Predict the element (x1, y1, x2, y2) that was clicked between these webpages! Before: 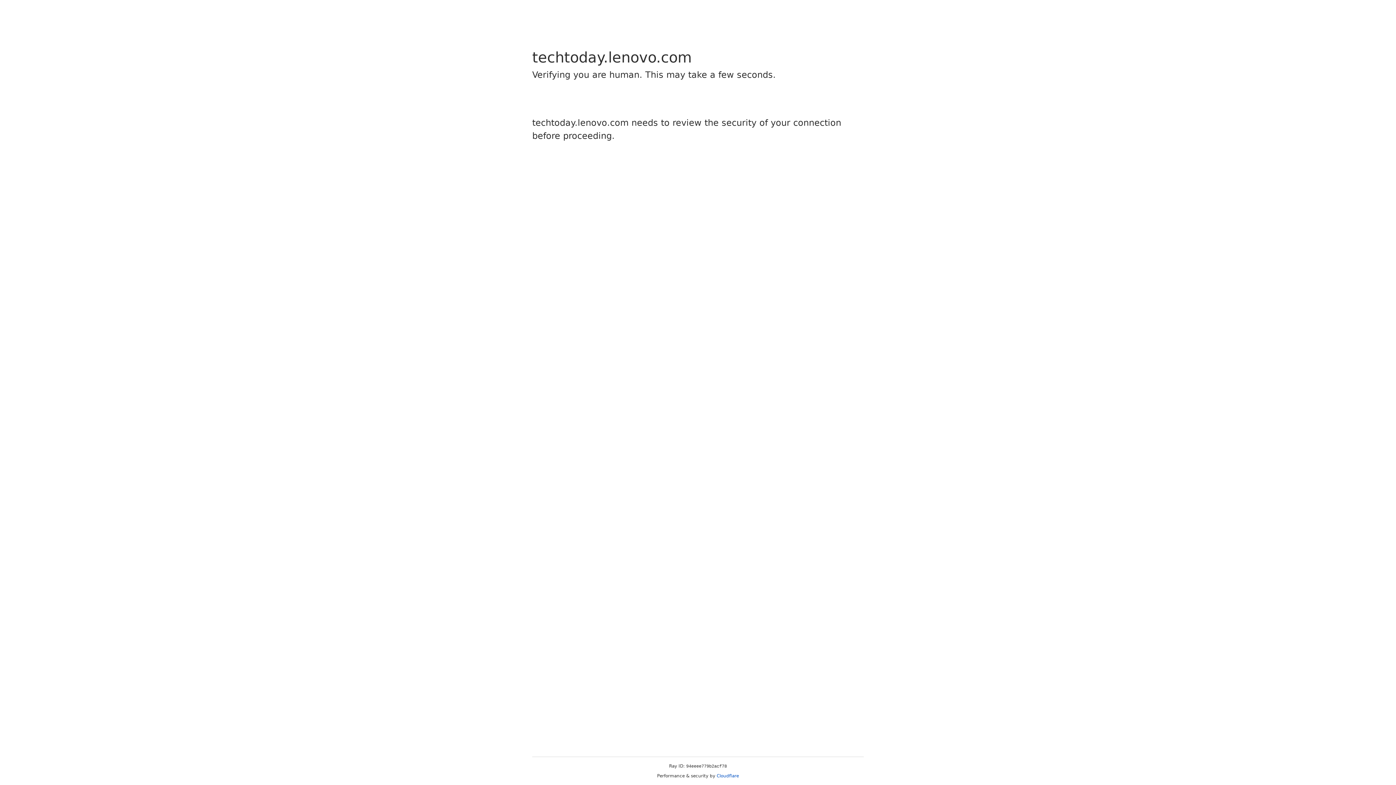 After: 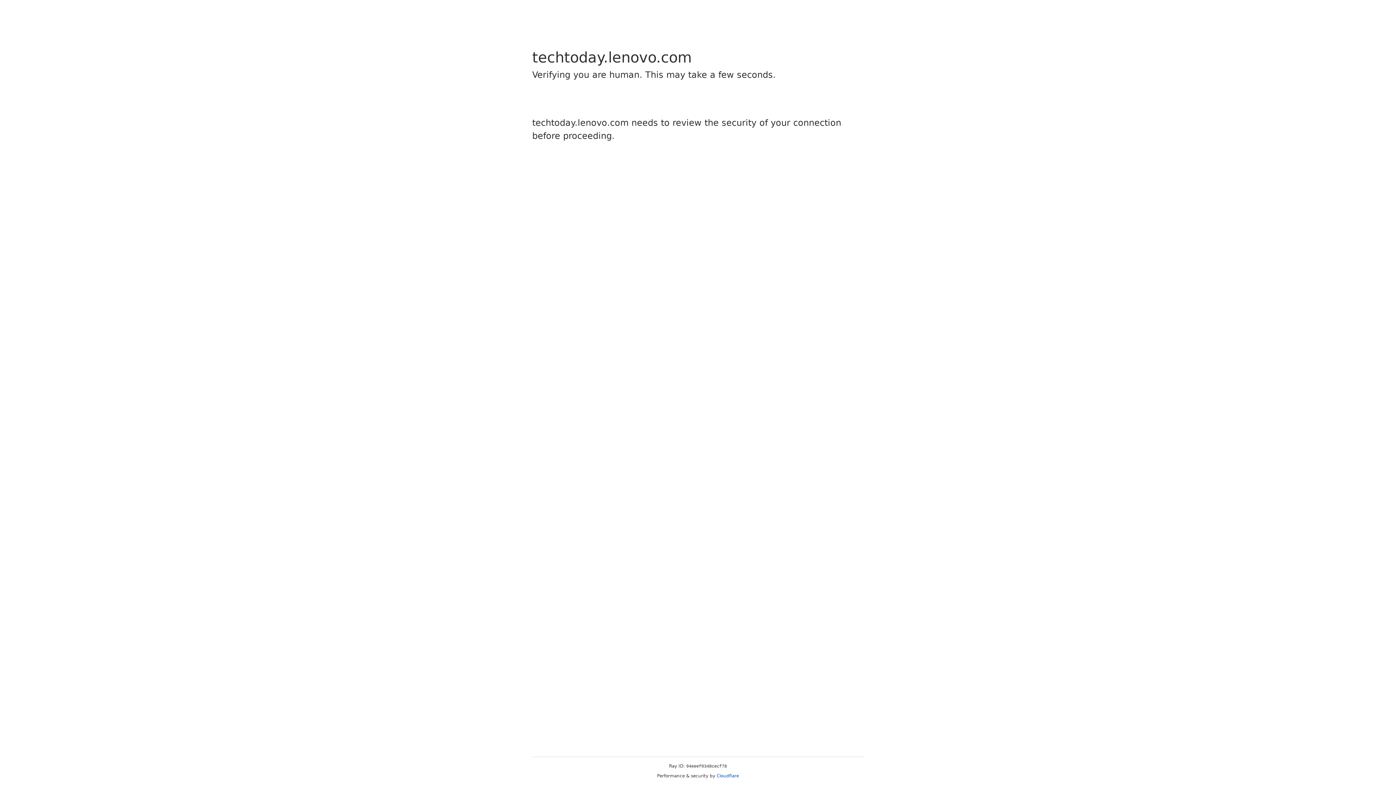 Action: bbox: (716, 773, 739, 778) label: Cloudflare